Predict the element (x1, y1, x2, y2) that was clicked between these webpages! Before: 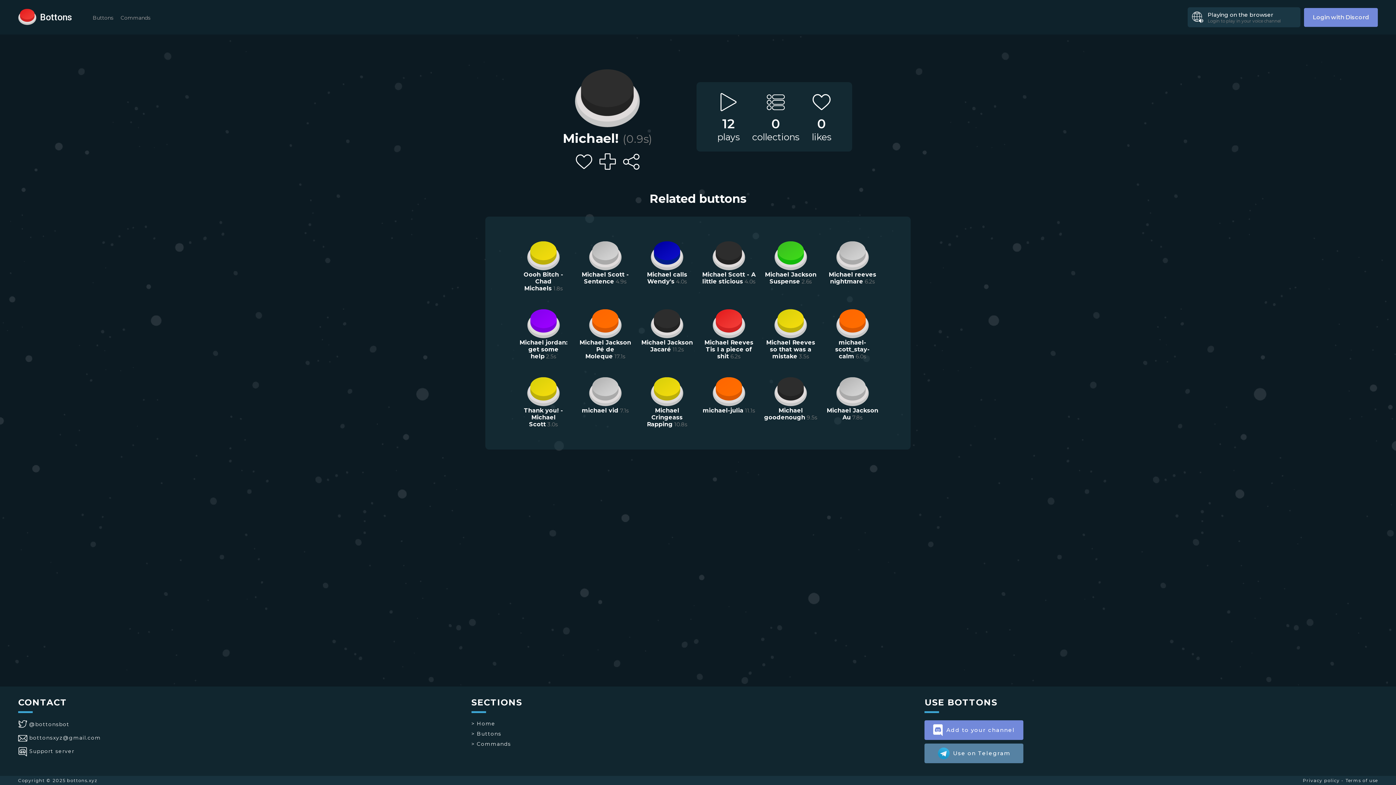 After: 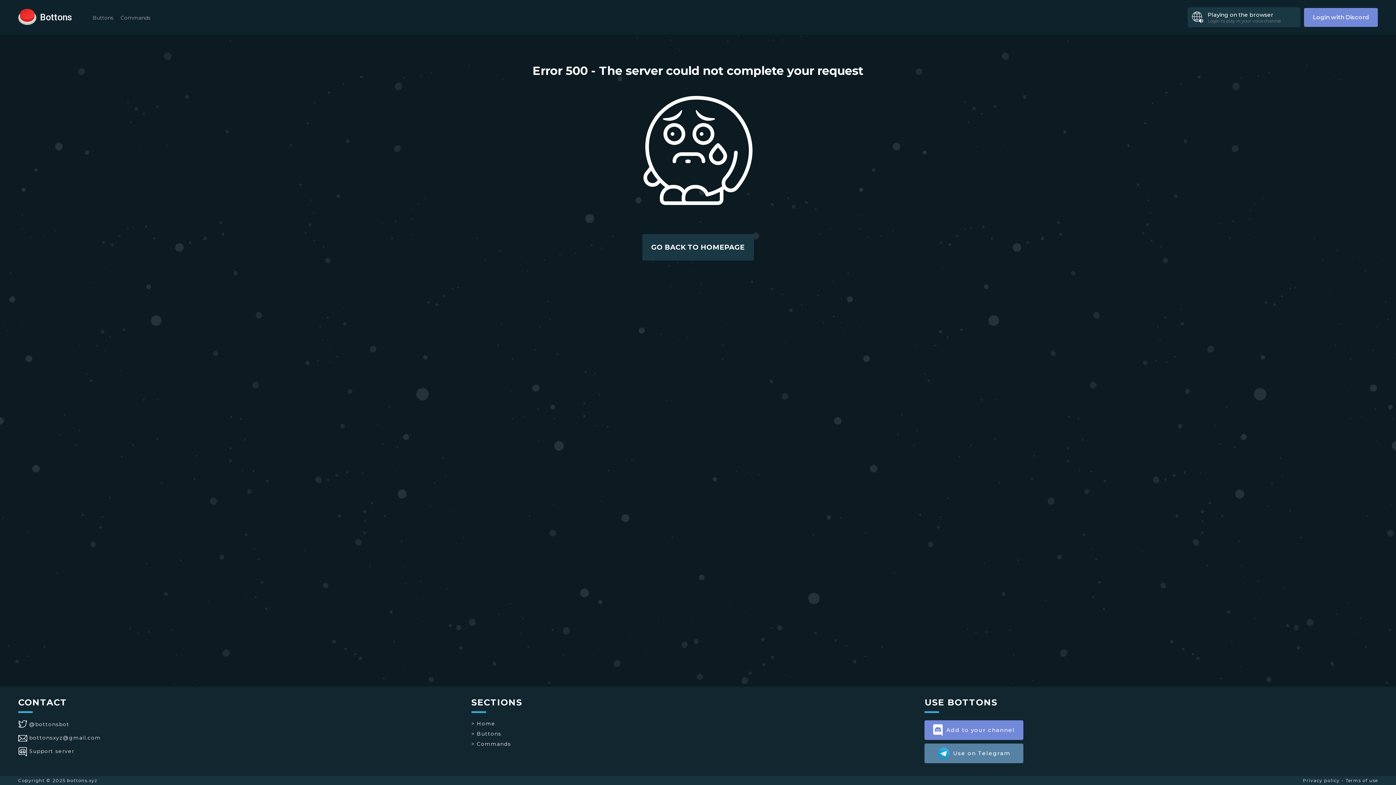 Action: bbox: (519, 339, 567, 360) label: Michael jordan: get some help